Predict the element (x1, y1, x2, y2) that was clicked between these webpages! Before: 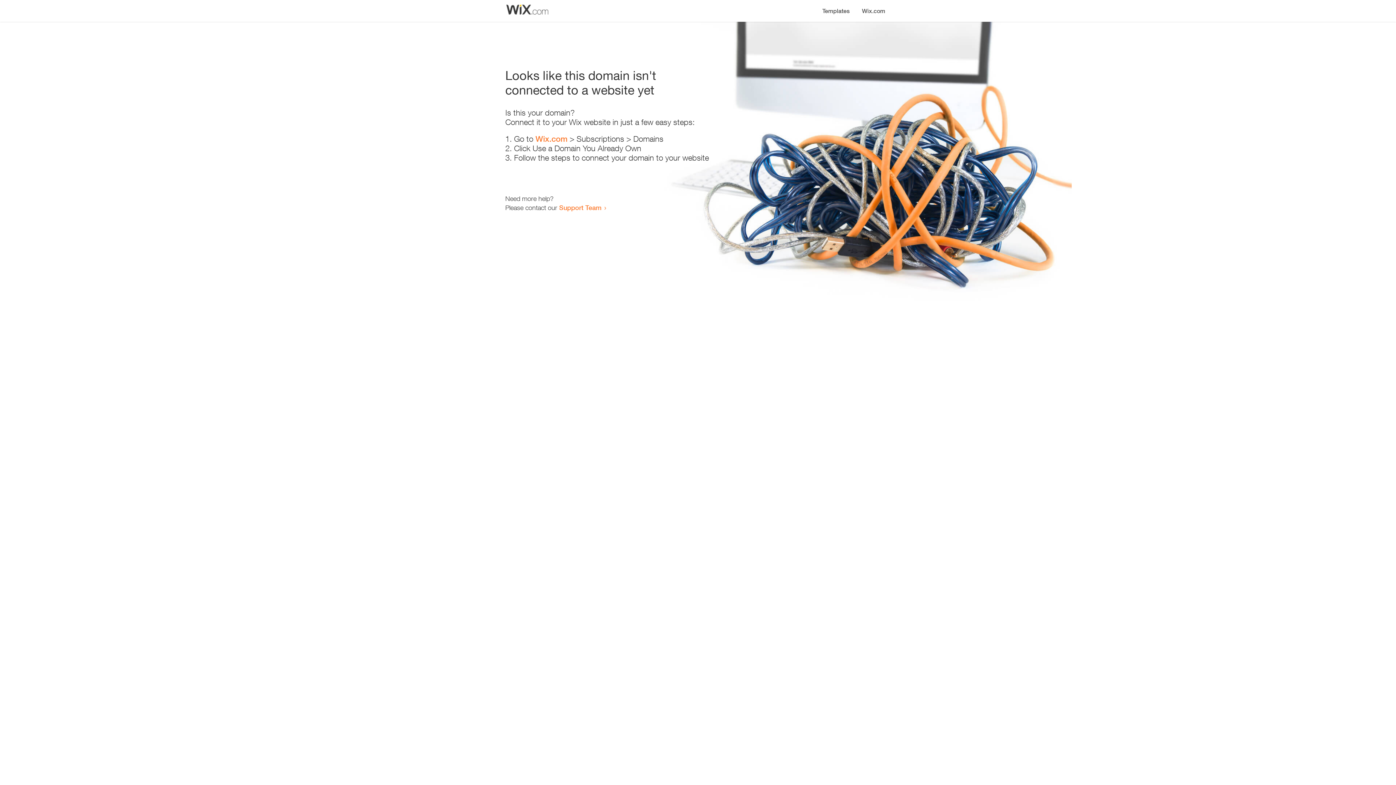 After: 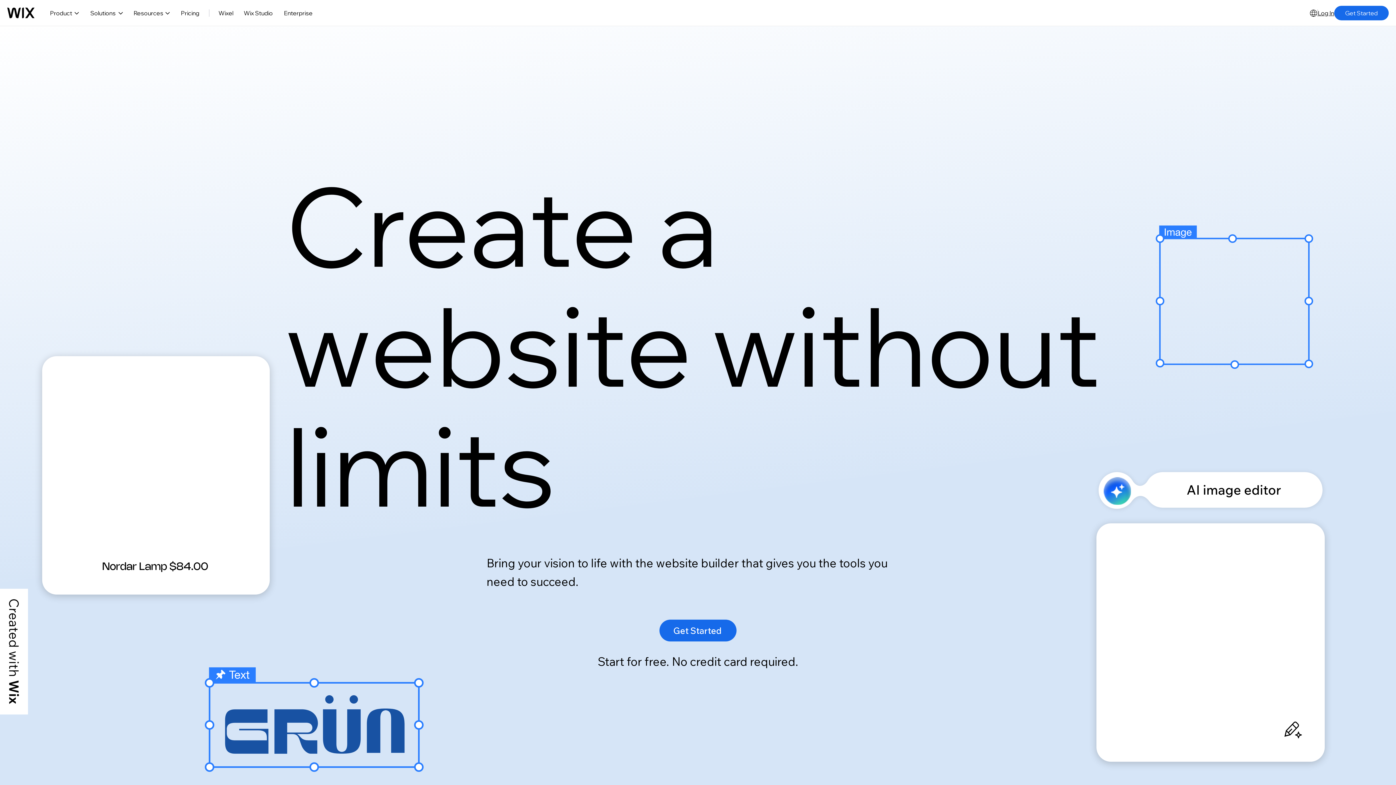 Action: label: Wix.com bbox: (535, 134, 567, 143)